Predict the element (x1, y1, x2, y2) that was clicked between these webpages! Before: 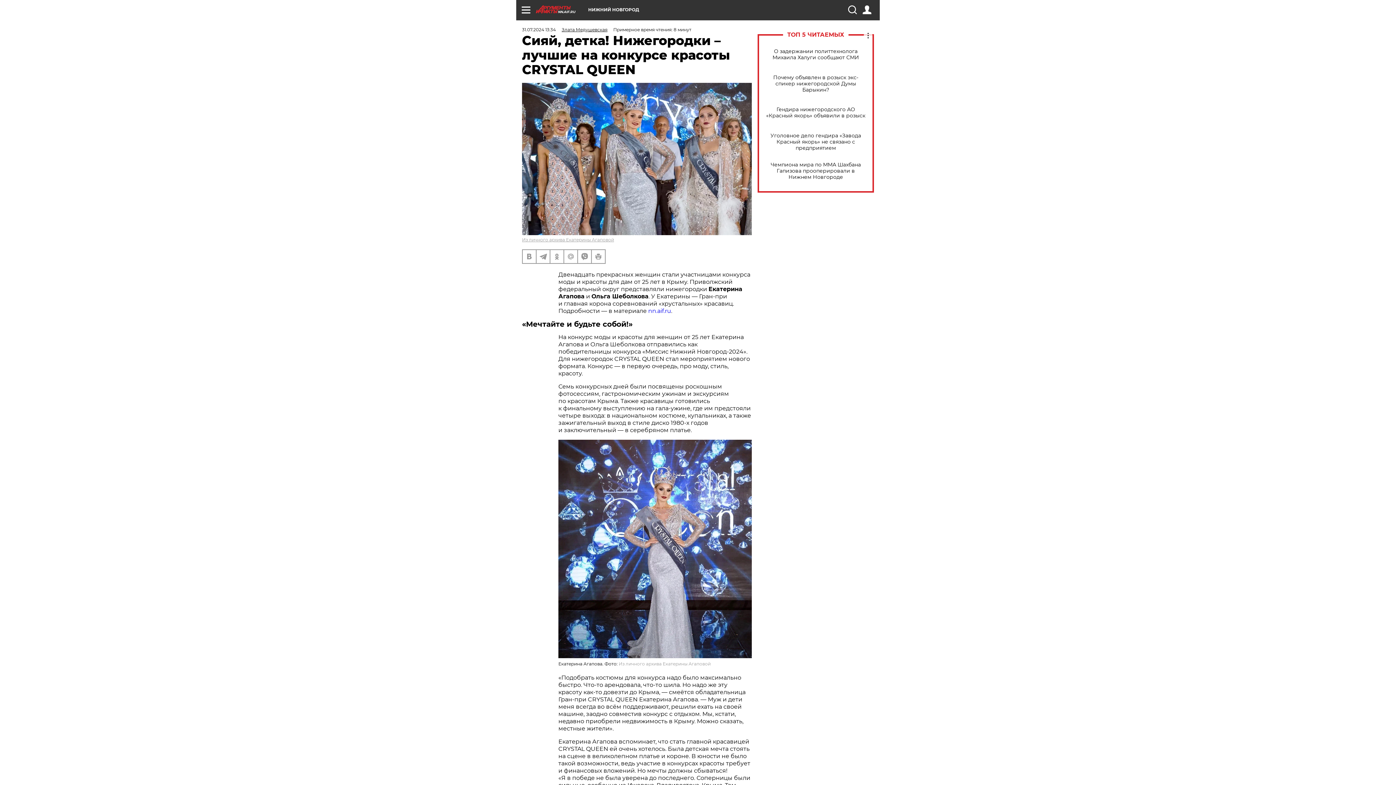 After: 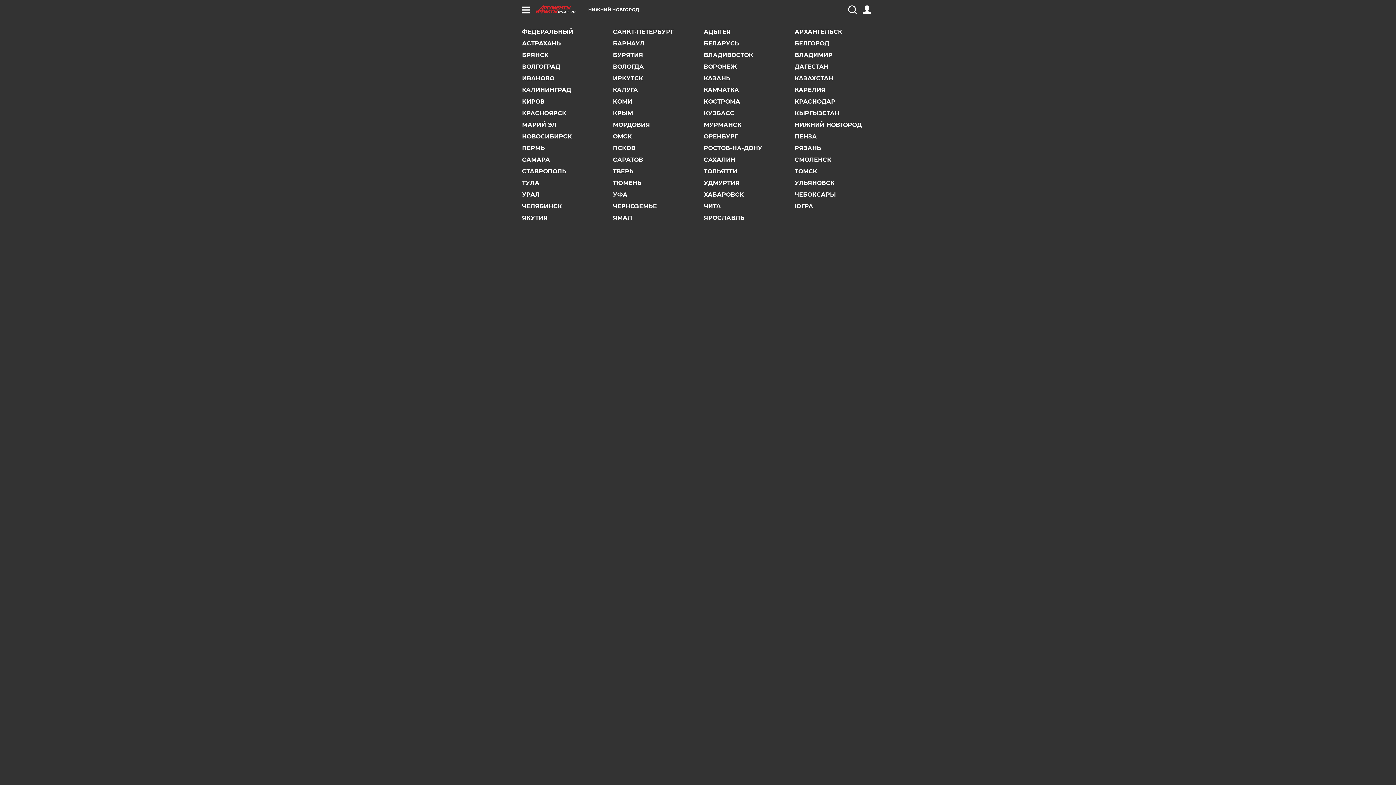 Action: bbox: (588, 7, 639, 12) label: НИЖНИЙ НОВГОРОД